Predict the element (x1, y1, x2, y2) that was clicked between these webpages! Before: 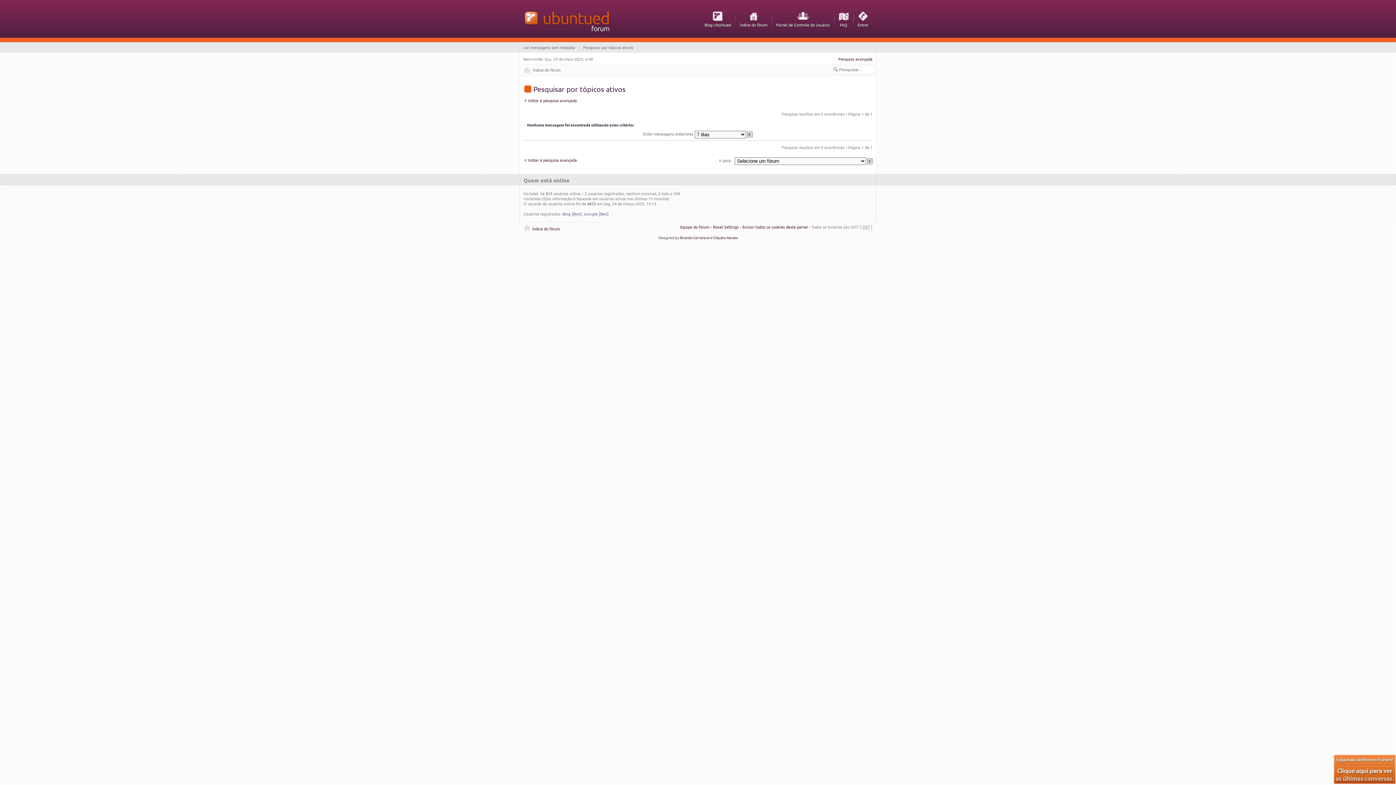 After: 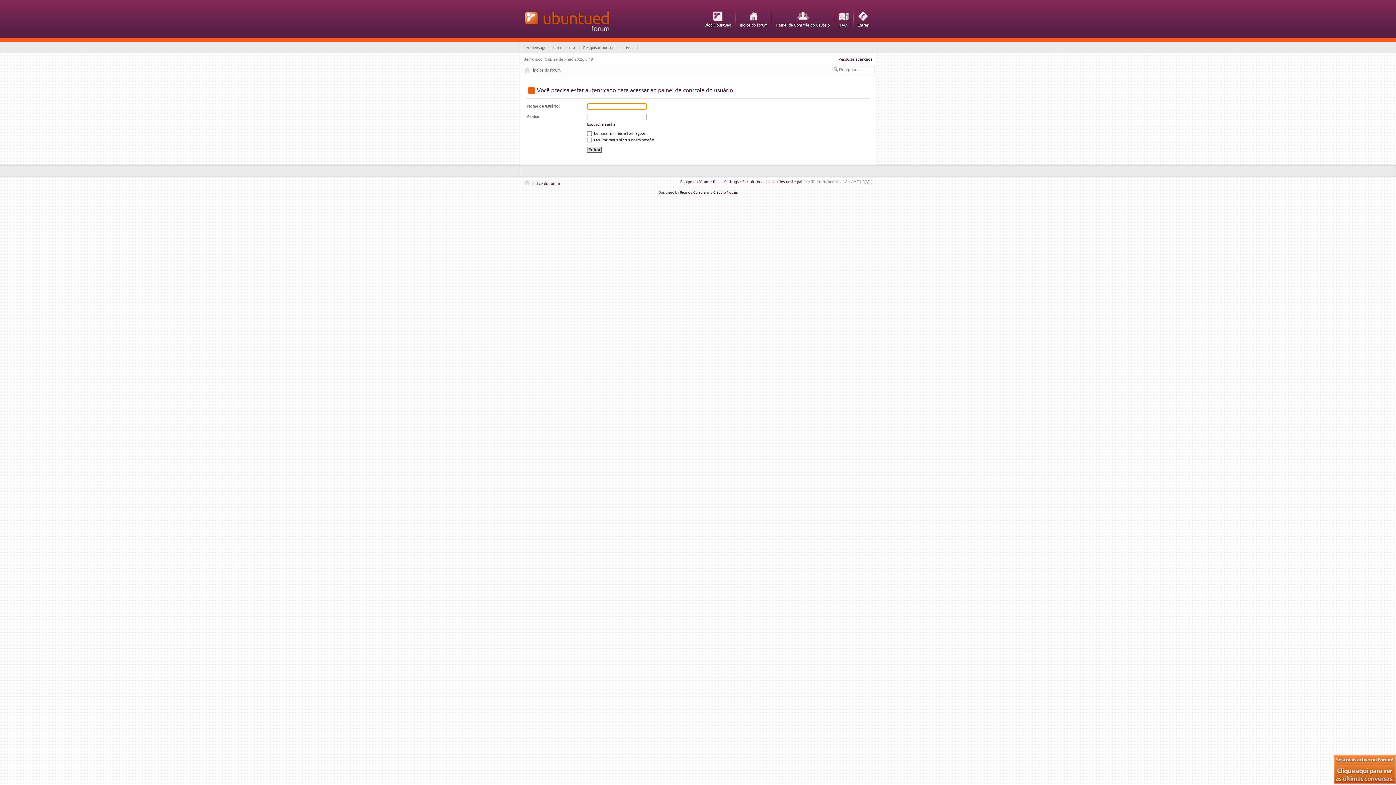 Action: bbox: (776, 9, 829, 28) label: Painel de Controle do Usuário